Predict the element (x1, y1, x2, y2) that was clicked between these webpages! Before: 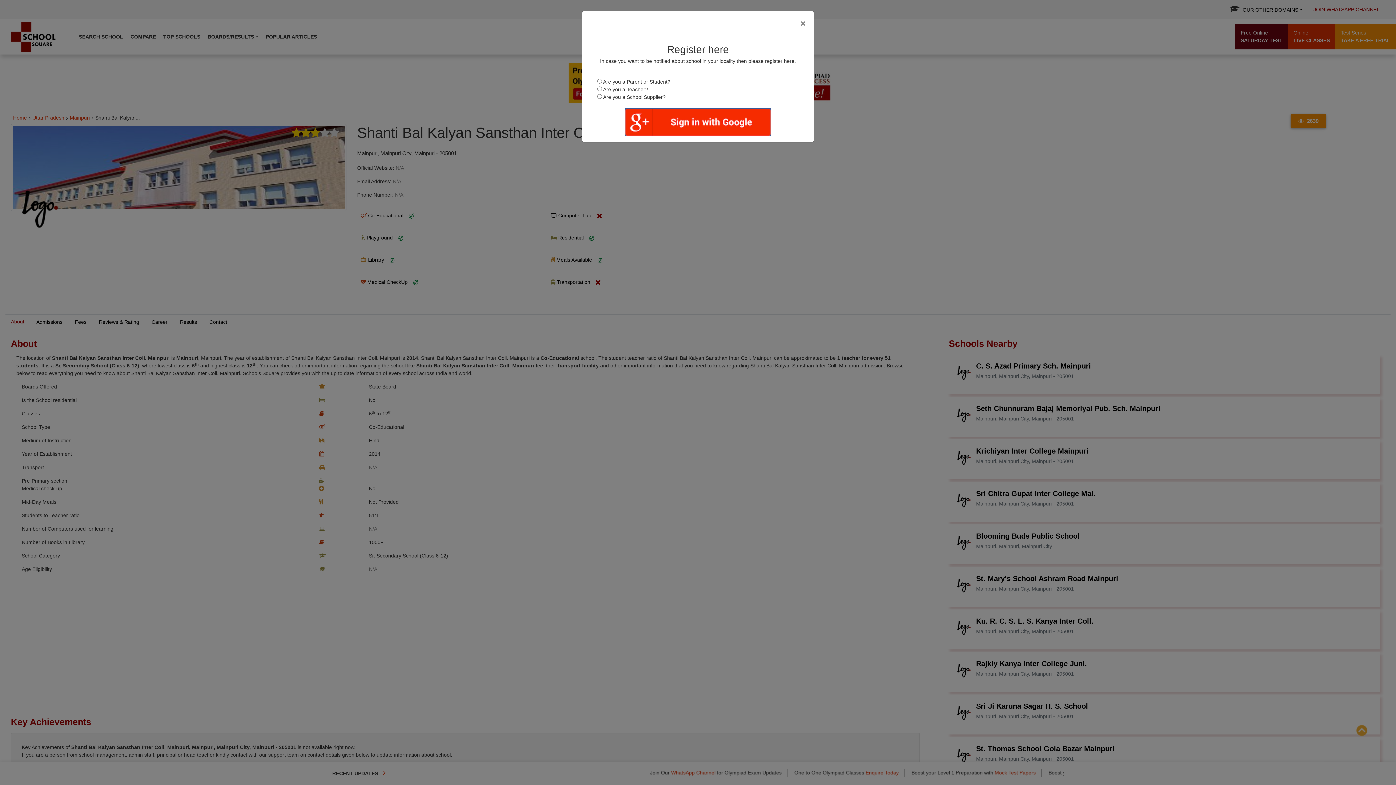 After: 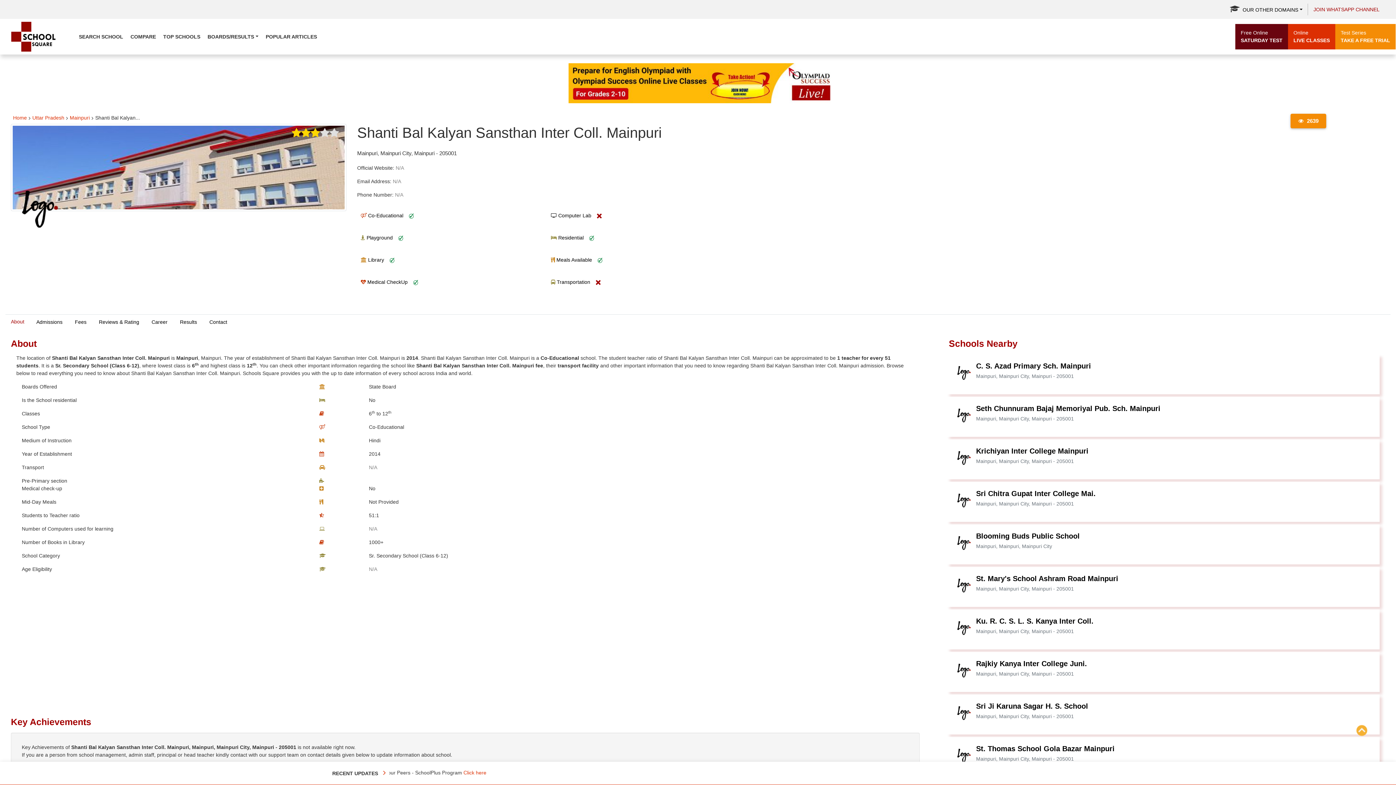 Action: label: ×
Close bbox: (794, 13, 811, 33)